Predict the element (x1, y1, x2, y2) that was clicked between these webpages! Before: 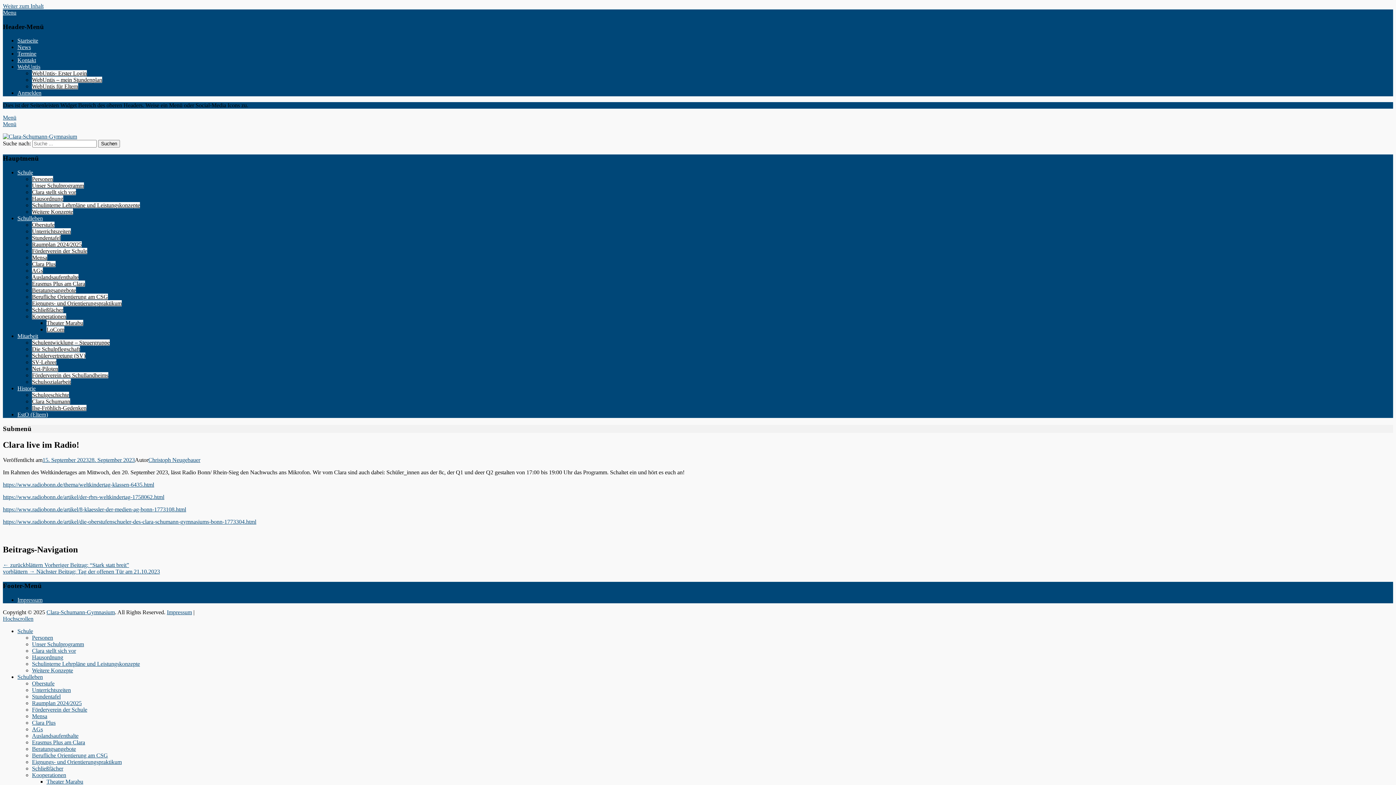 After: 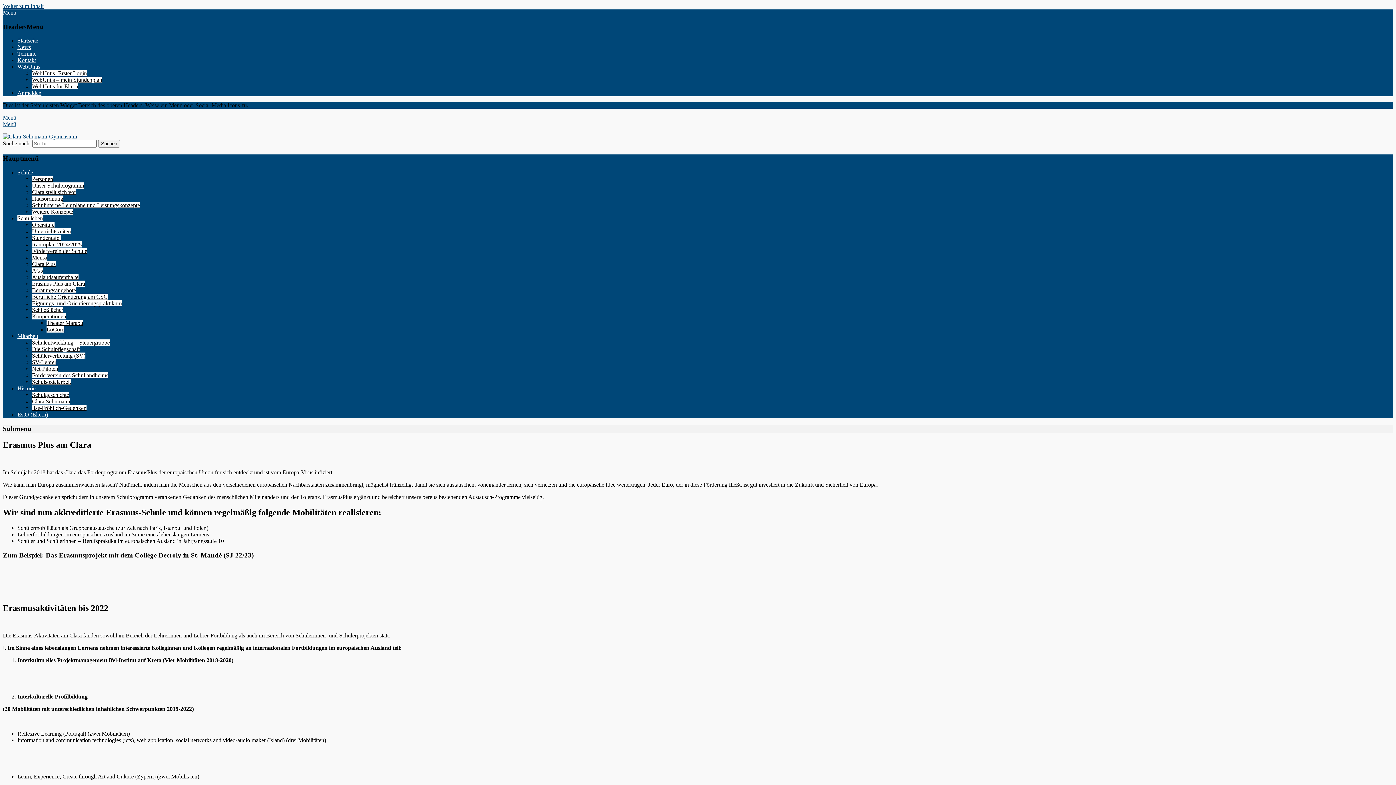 Action: label: Erasmus Plus am Clara bbox: (32, 739, 85, 745)